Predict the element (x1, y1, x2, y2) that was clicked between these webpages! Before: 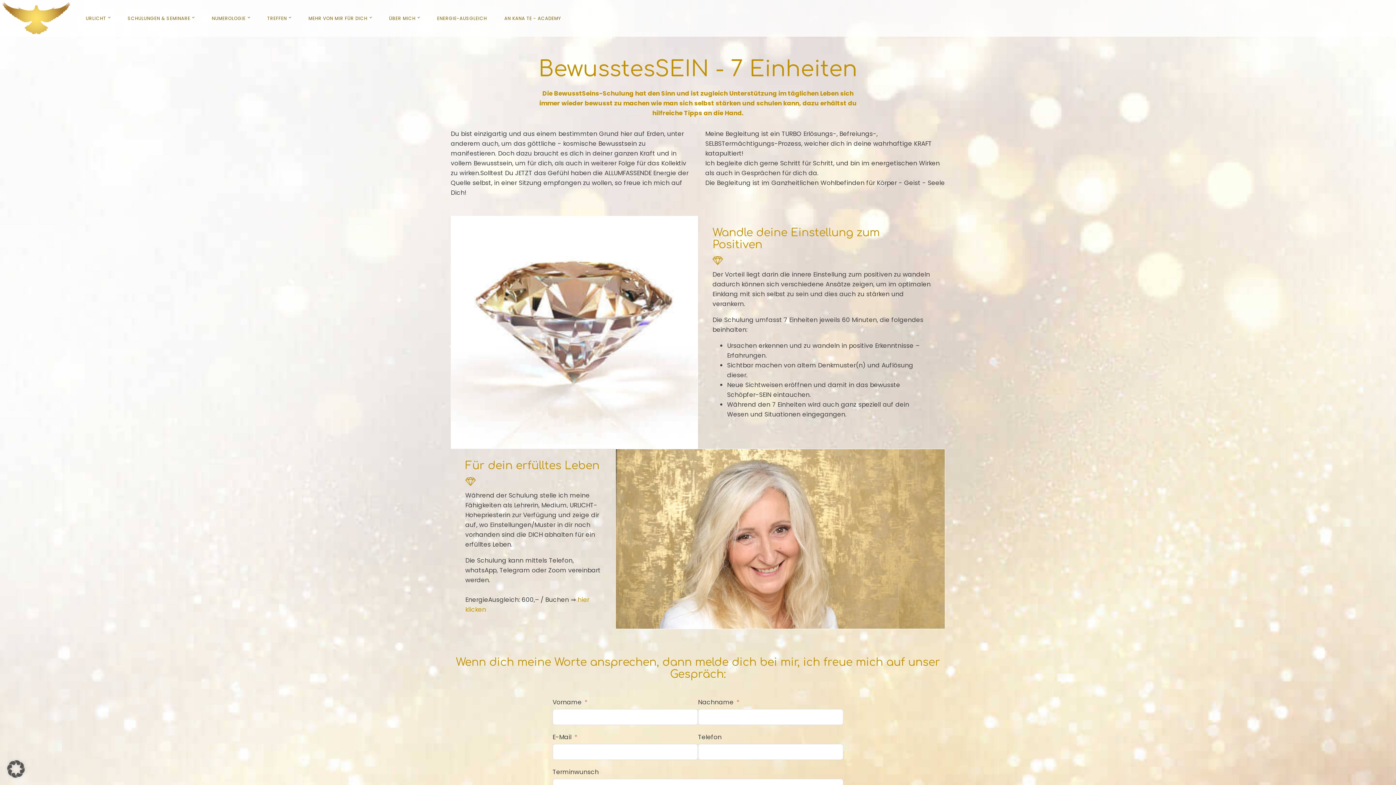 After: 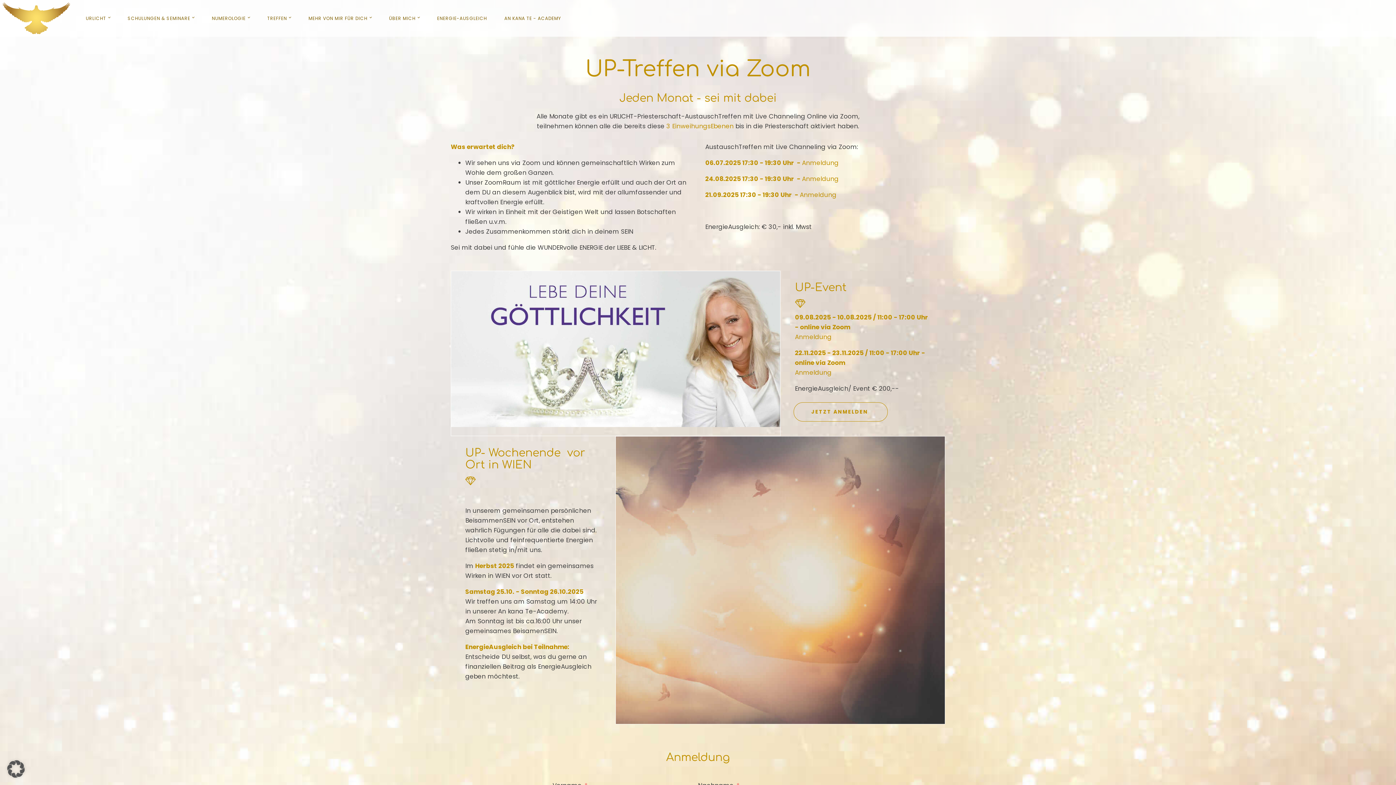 Action: bbox: (258, 10, 299, 26) label: TREFFEN